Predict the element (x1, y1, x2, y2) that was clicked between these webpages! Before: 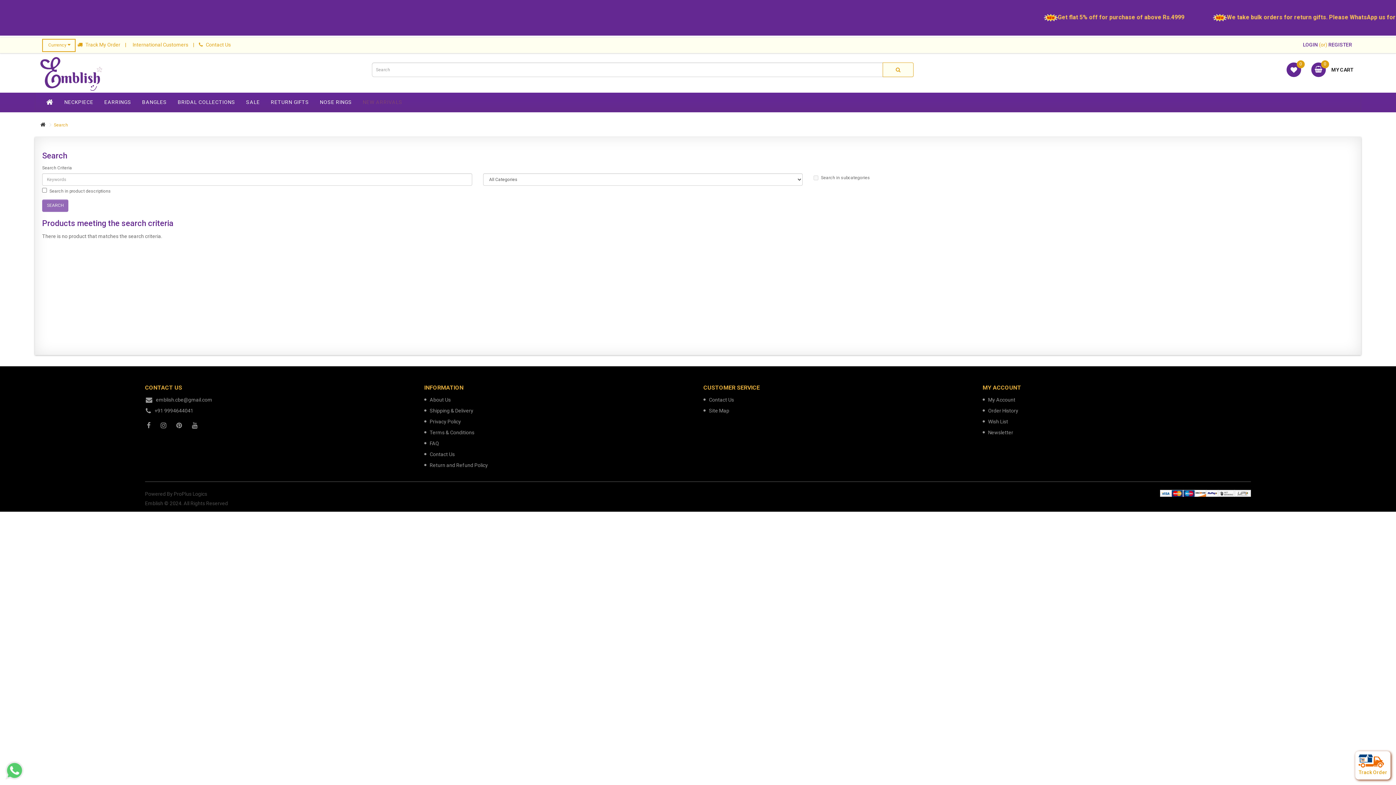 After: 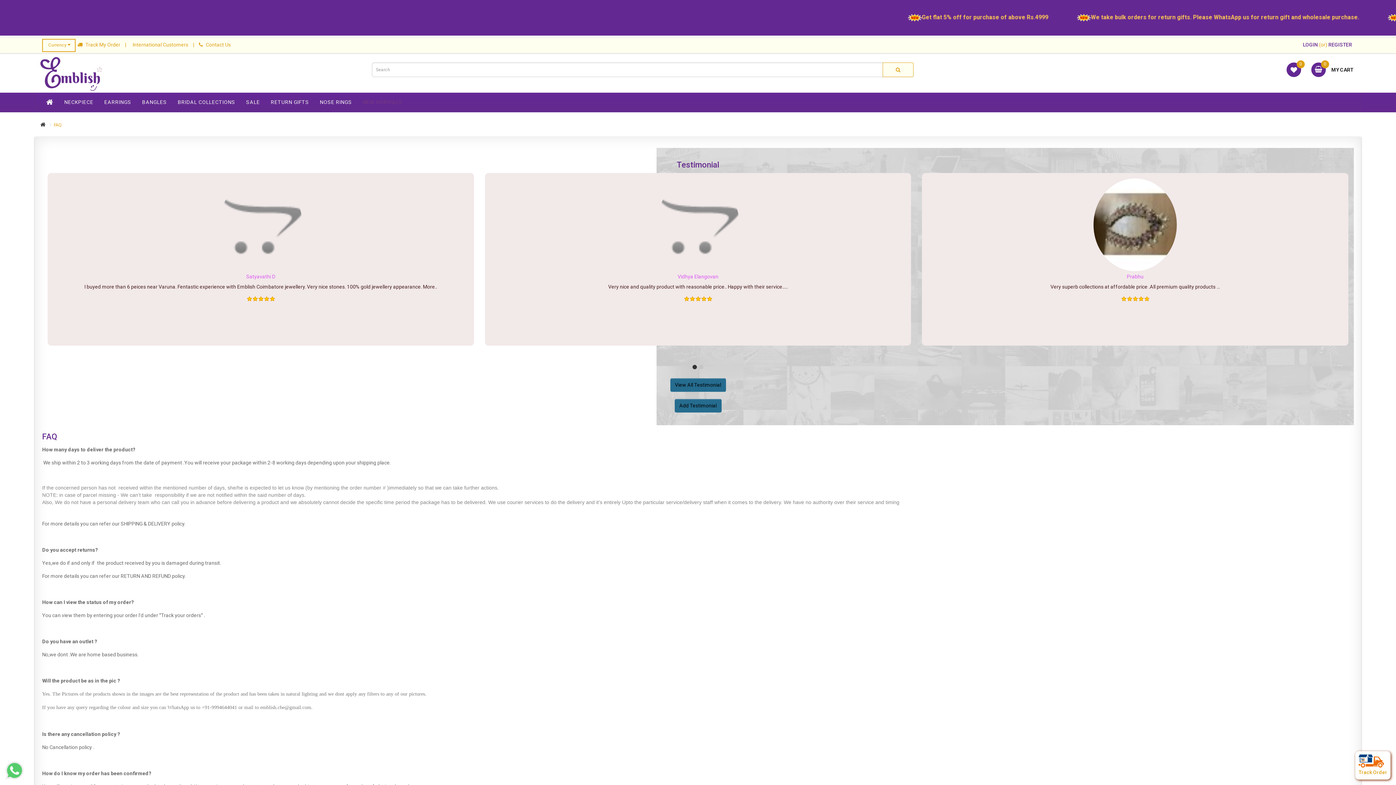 Action: bbox: (424, 440, 439, 446) label: FAQ